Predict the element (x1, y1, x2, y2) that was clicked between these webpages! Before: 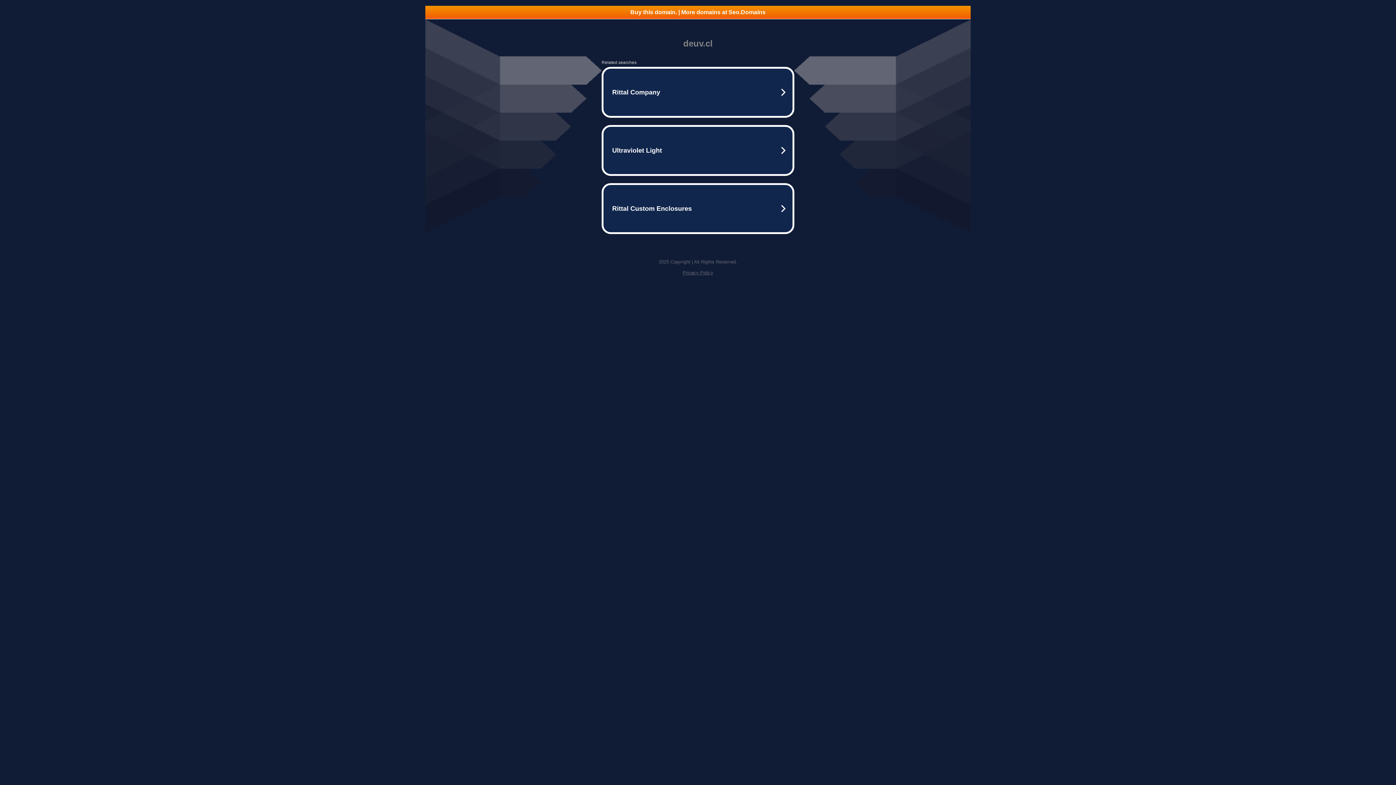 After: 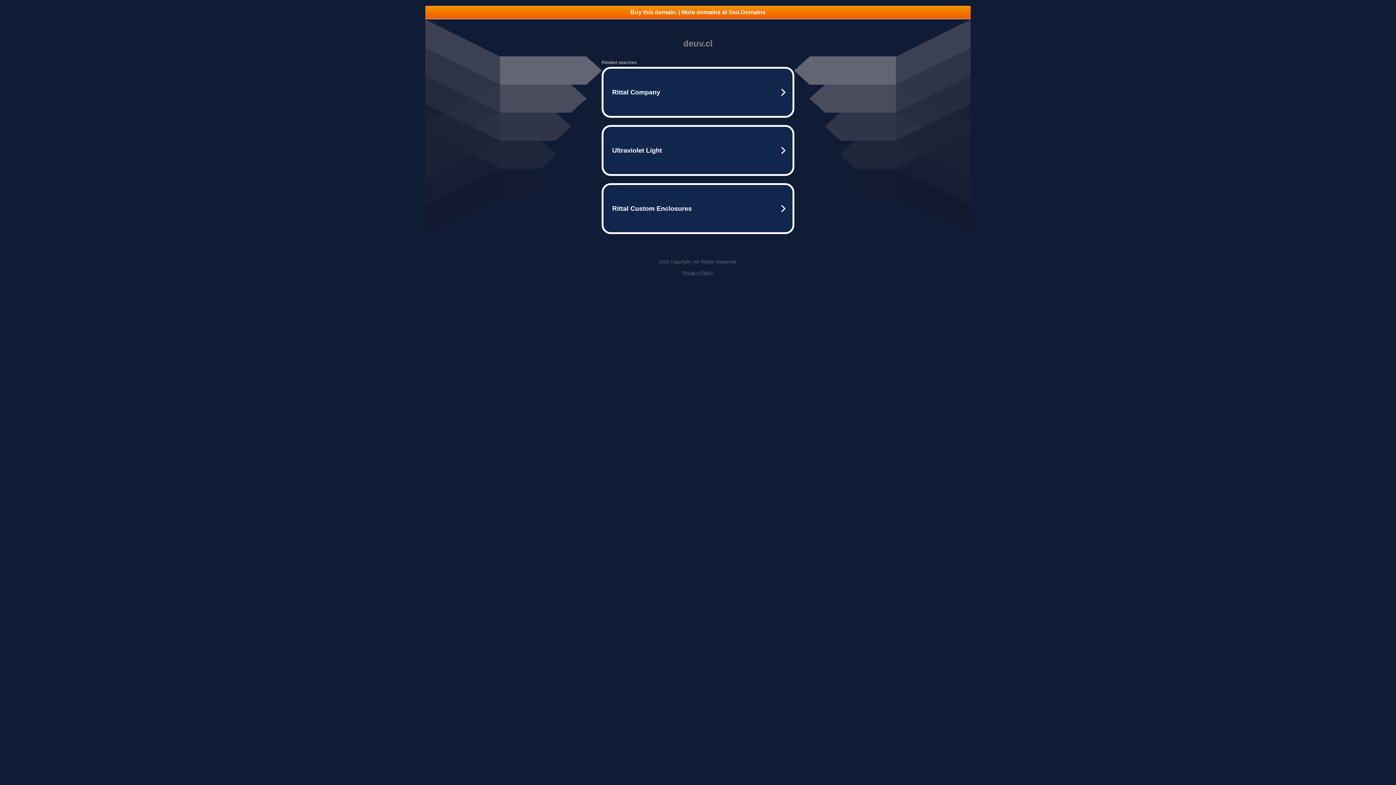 Action: label: Privacy Policy bbox: (682, 270, 713, 275)